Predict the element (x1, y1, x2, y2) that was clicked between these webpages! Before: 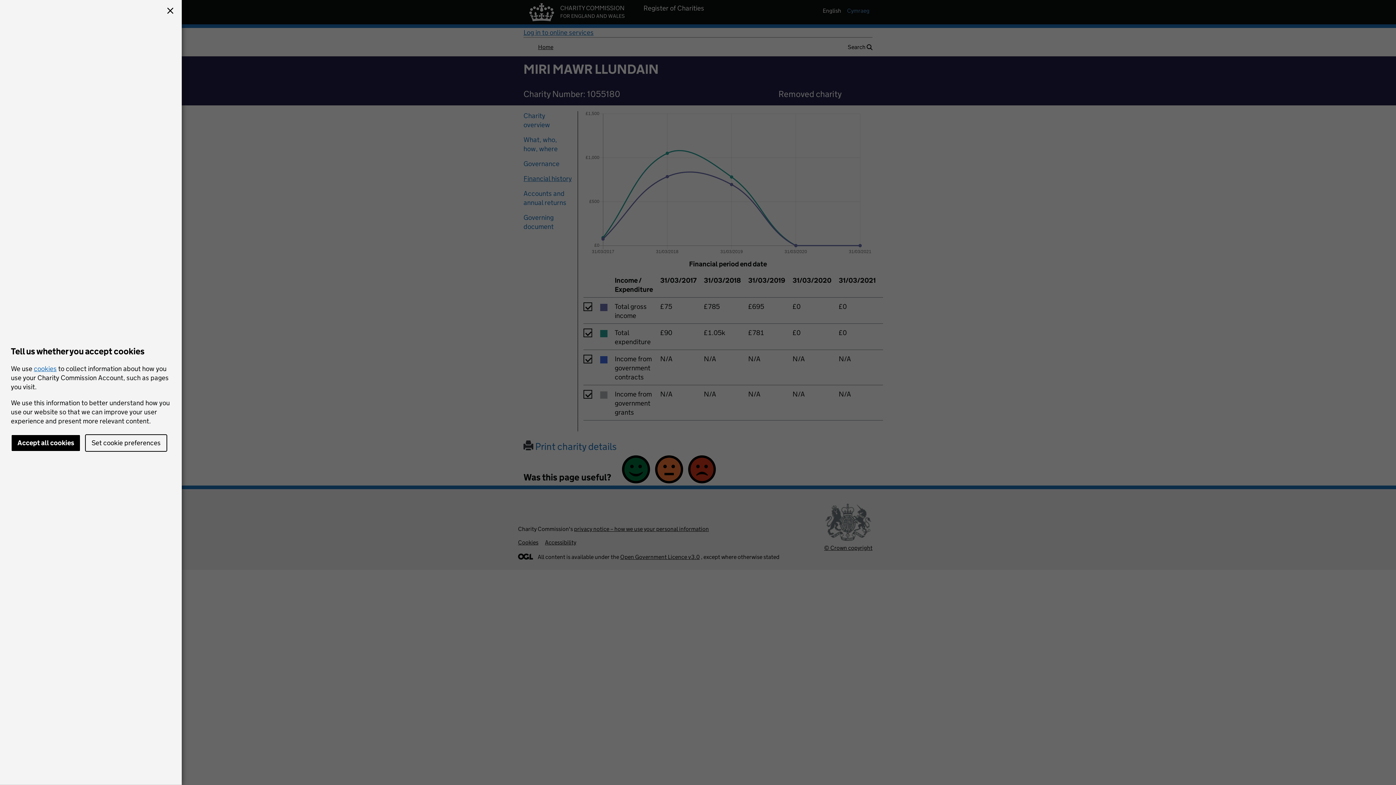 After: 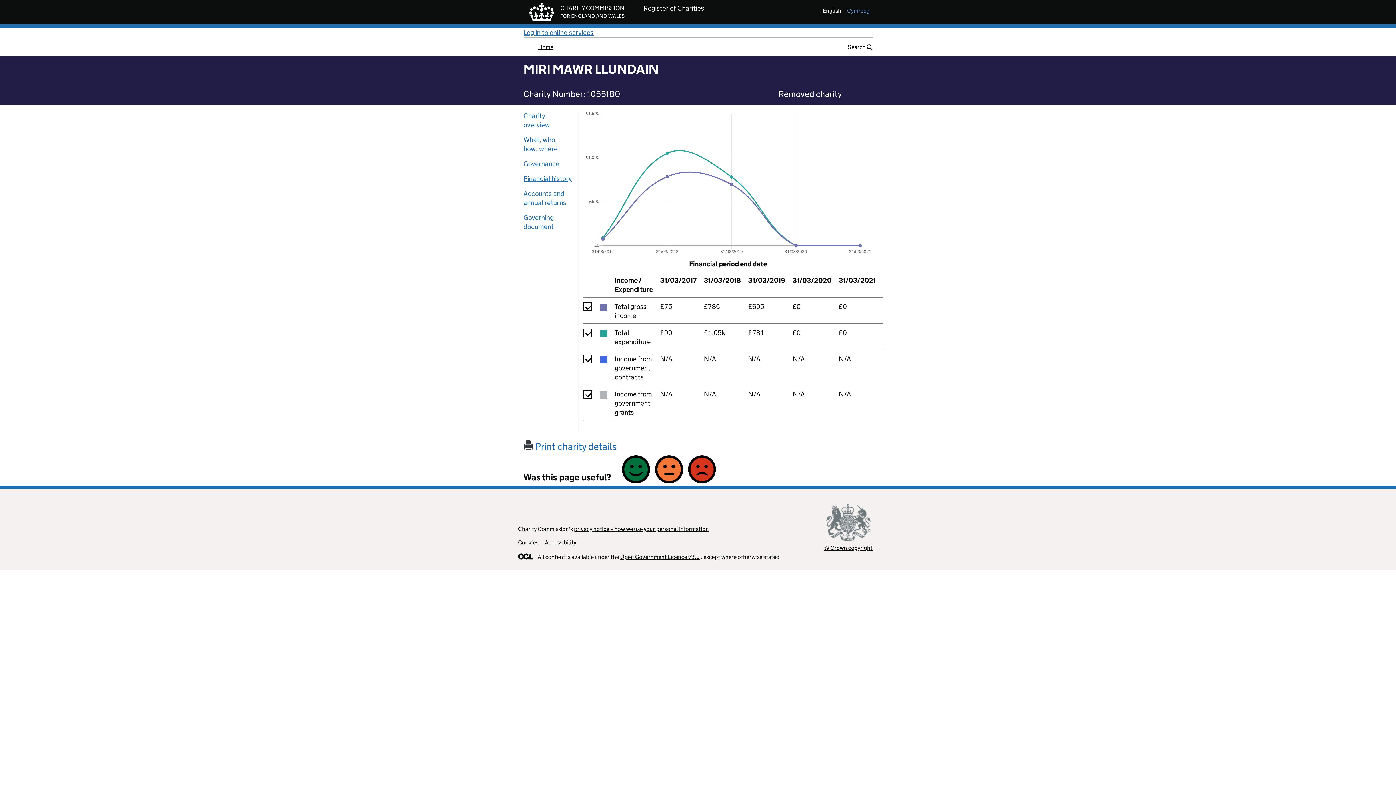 Action: bbox: (164, 5, 176, 17)